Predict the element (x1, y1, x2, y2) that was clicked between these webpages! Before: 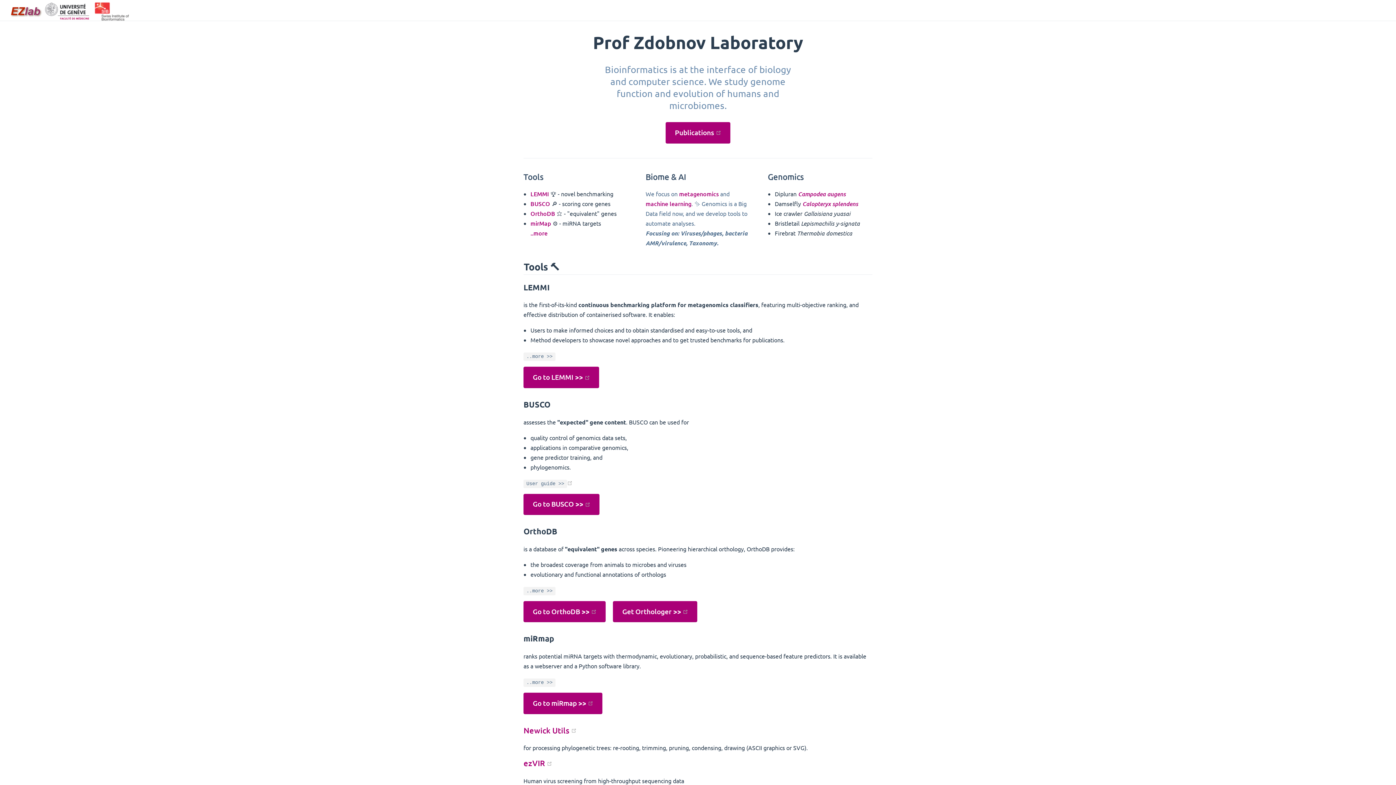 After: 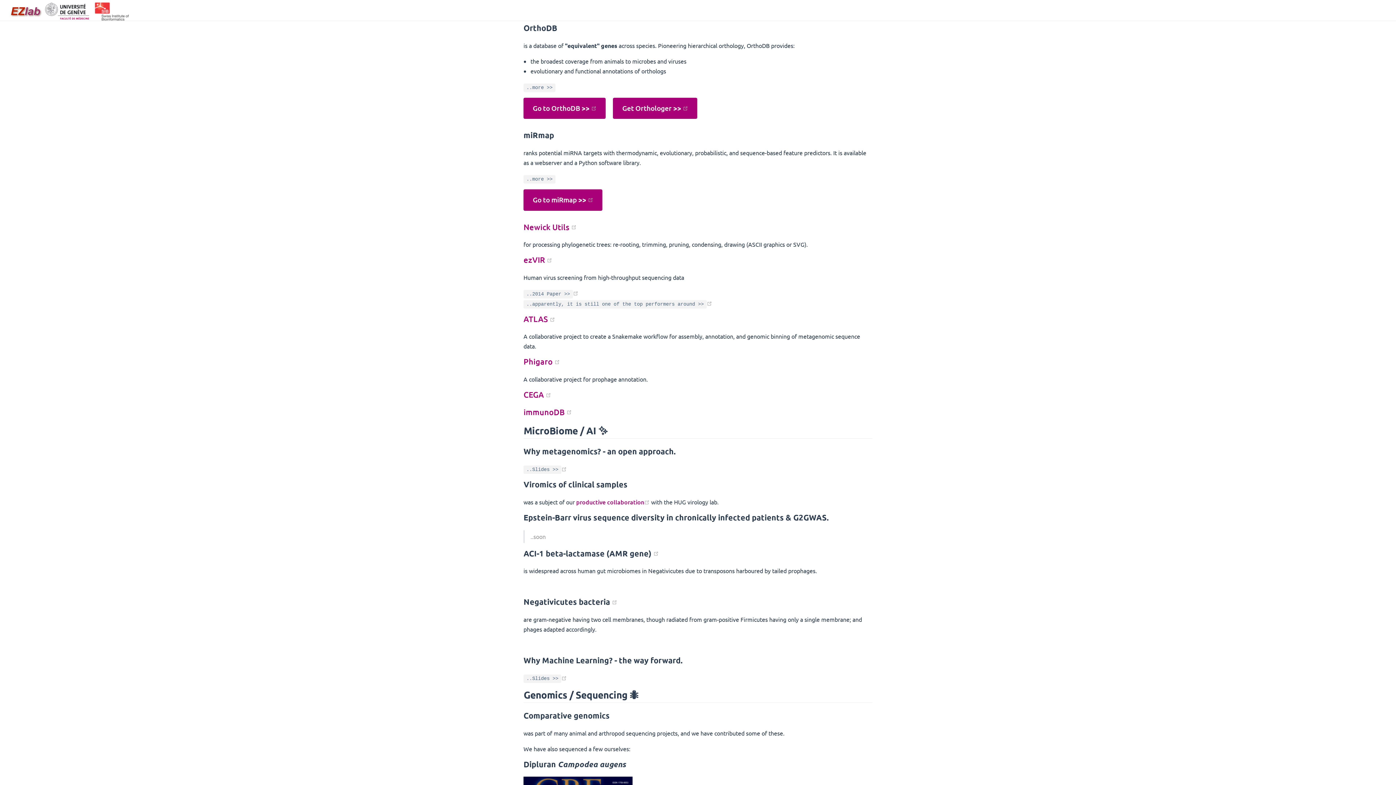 Action: label: OrthoDB bbox: (530, 209, 555, 217)